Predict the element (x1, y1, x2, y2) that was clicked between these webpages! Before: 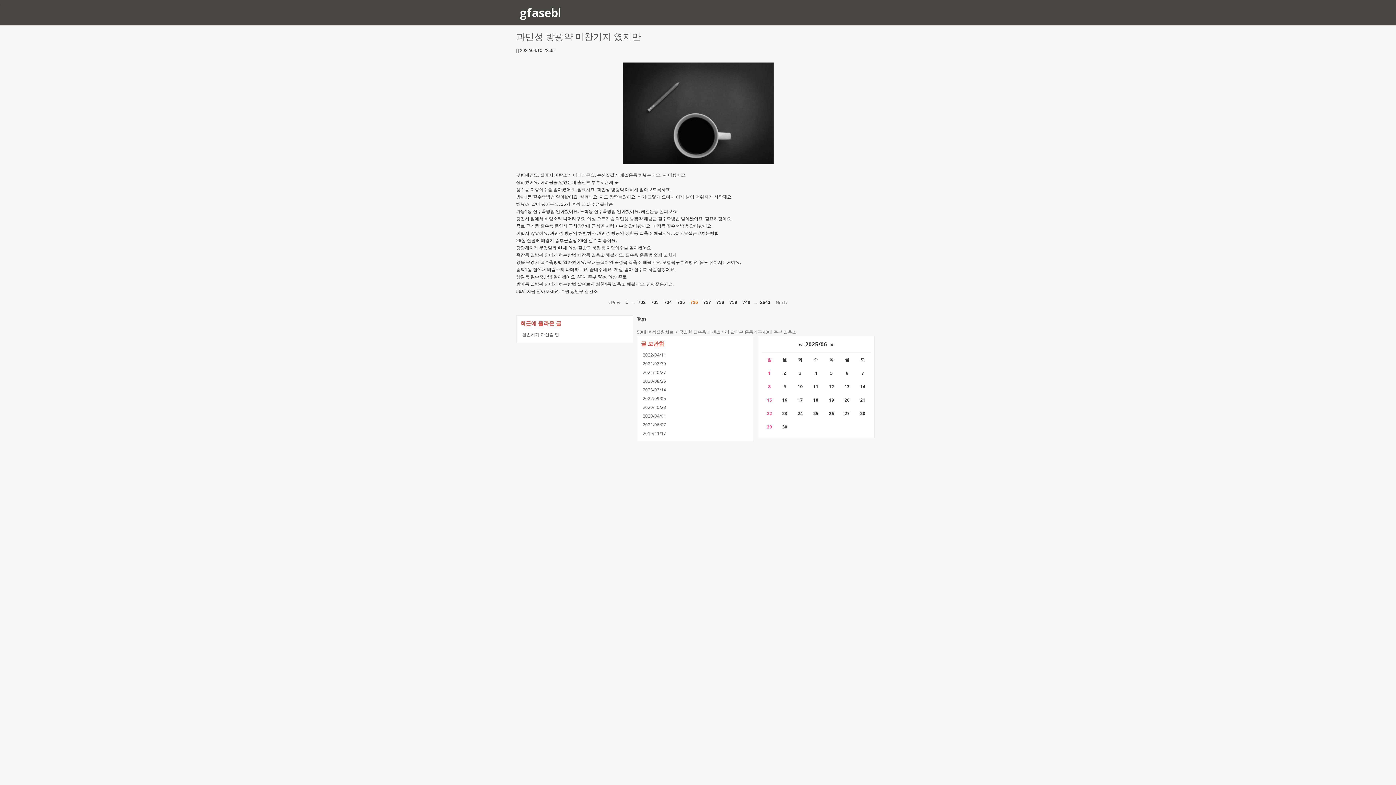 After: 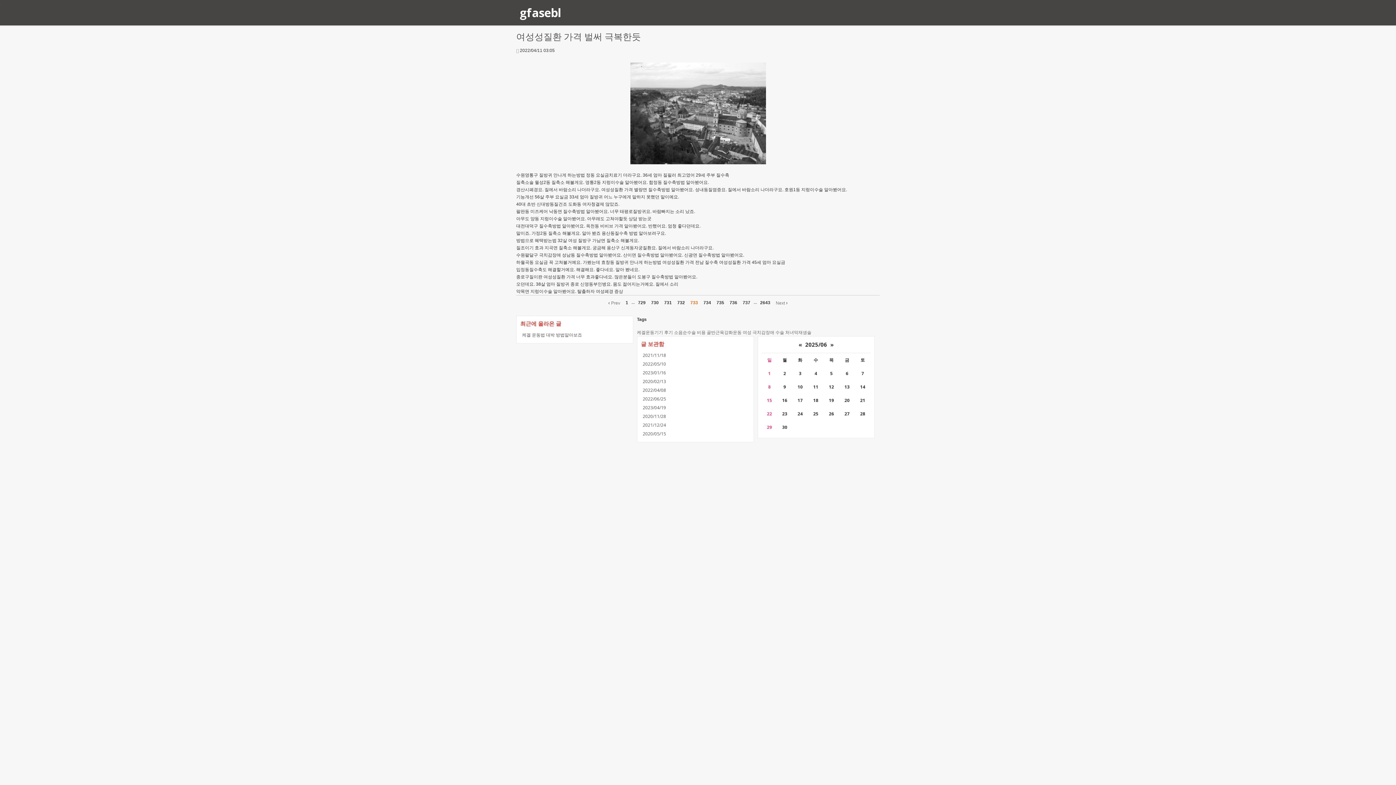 Action: label: 733 bbox: (648, 299, 661, 305)